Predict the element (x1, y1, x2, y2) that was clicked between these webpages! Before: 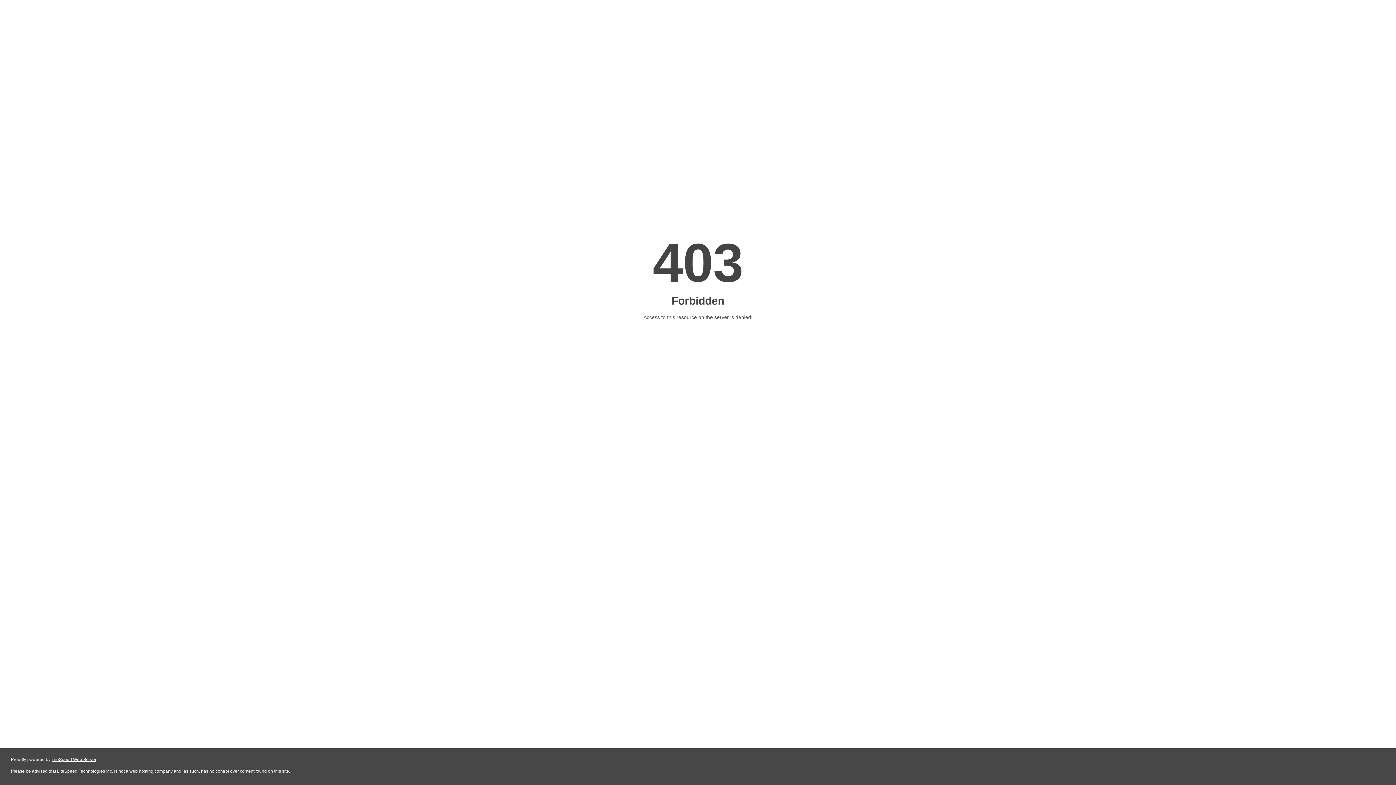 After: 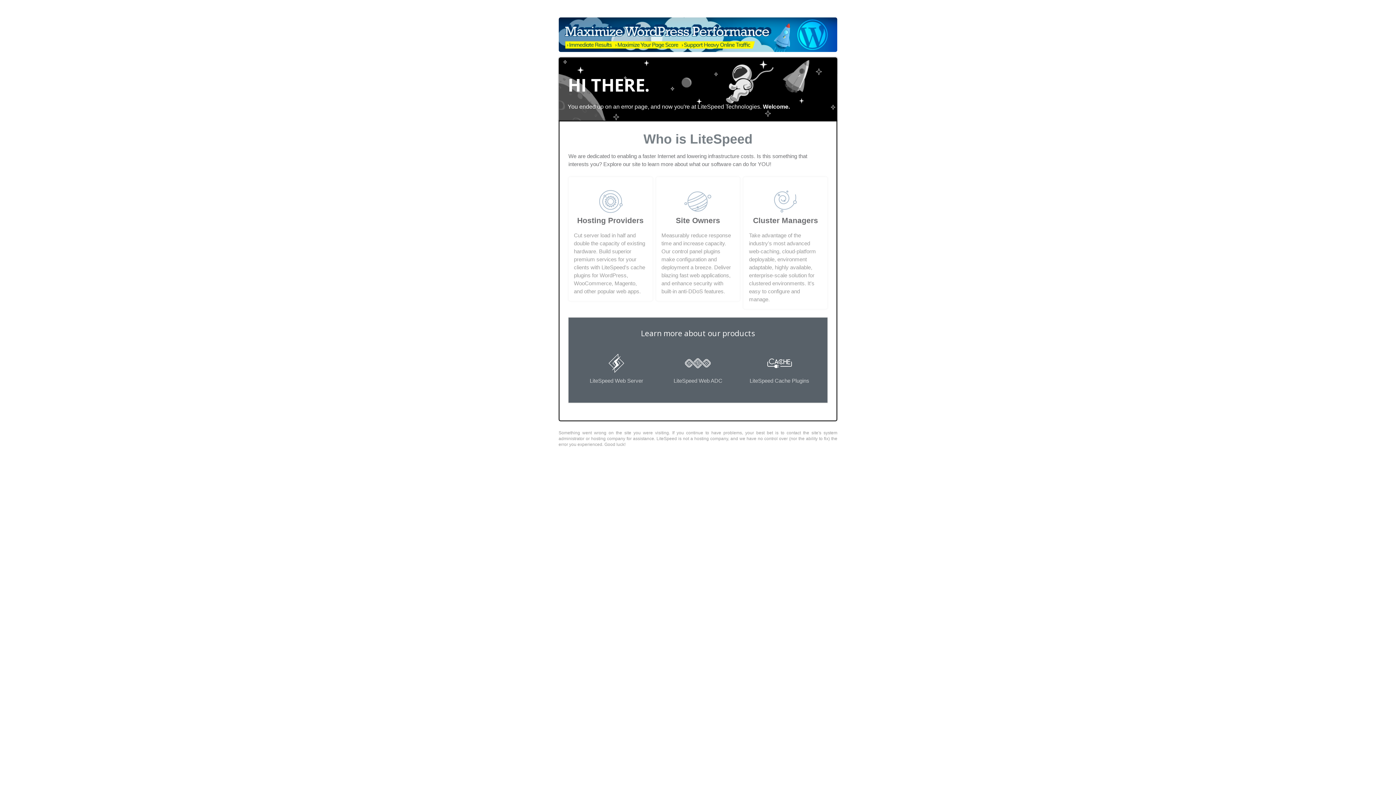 Action: bbox: (51, 757, 96, 762) label: LiteSpeed Web Server